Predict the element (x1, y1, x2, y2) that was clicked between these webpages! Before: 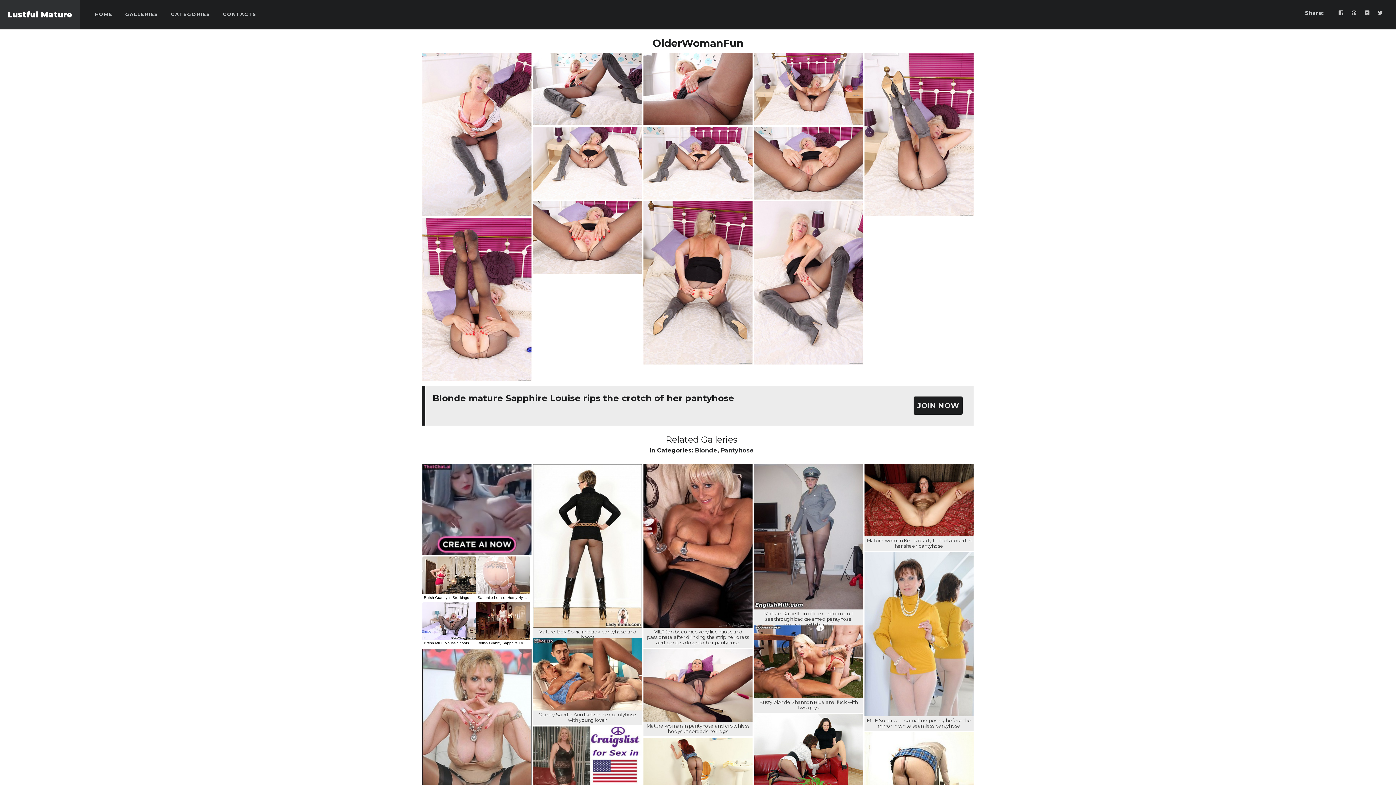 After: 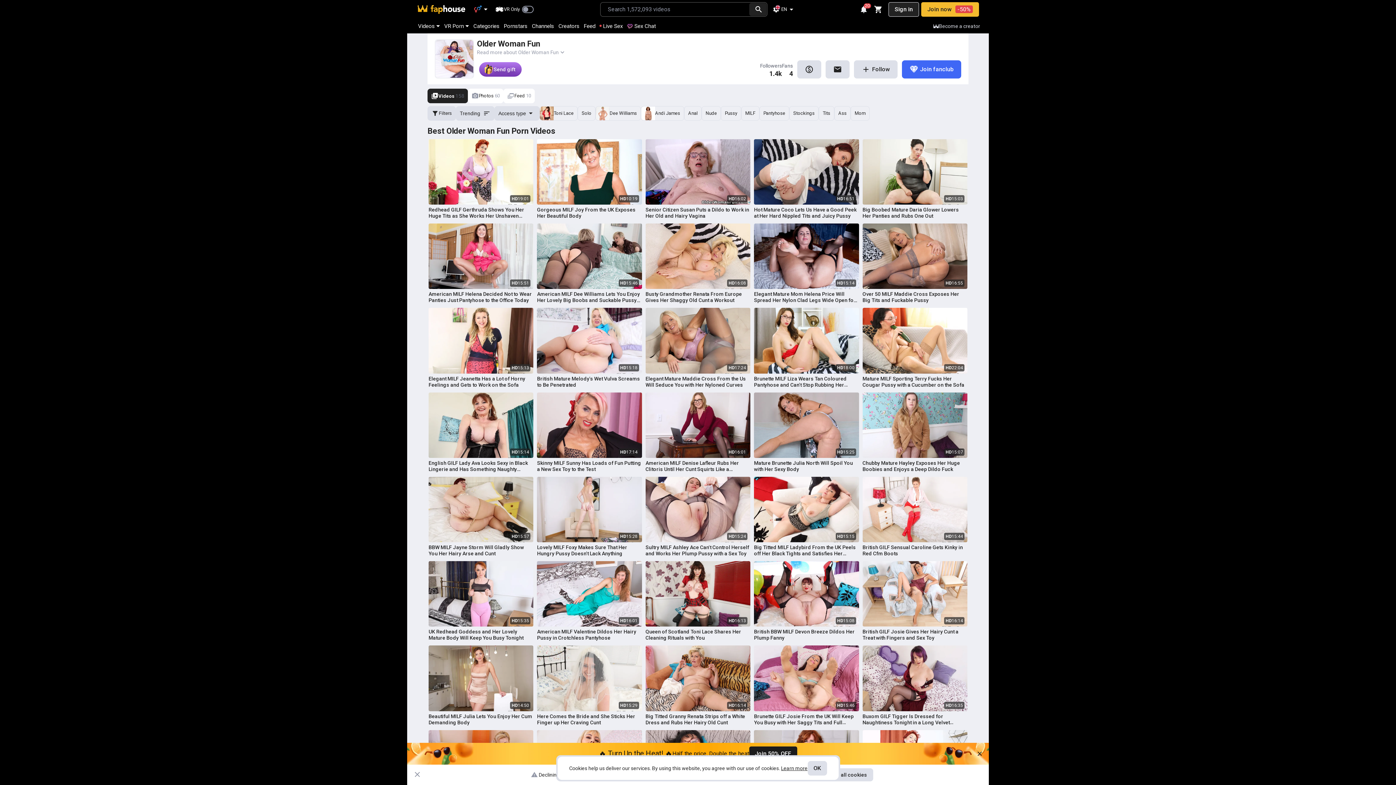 Action: bbox: (913, 396, 962, 414) label: JOIN NOW